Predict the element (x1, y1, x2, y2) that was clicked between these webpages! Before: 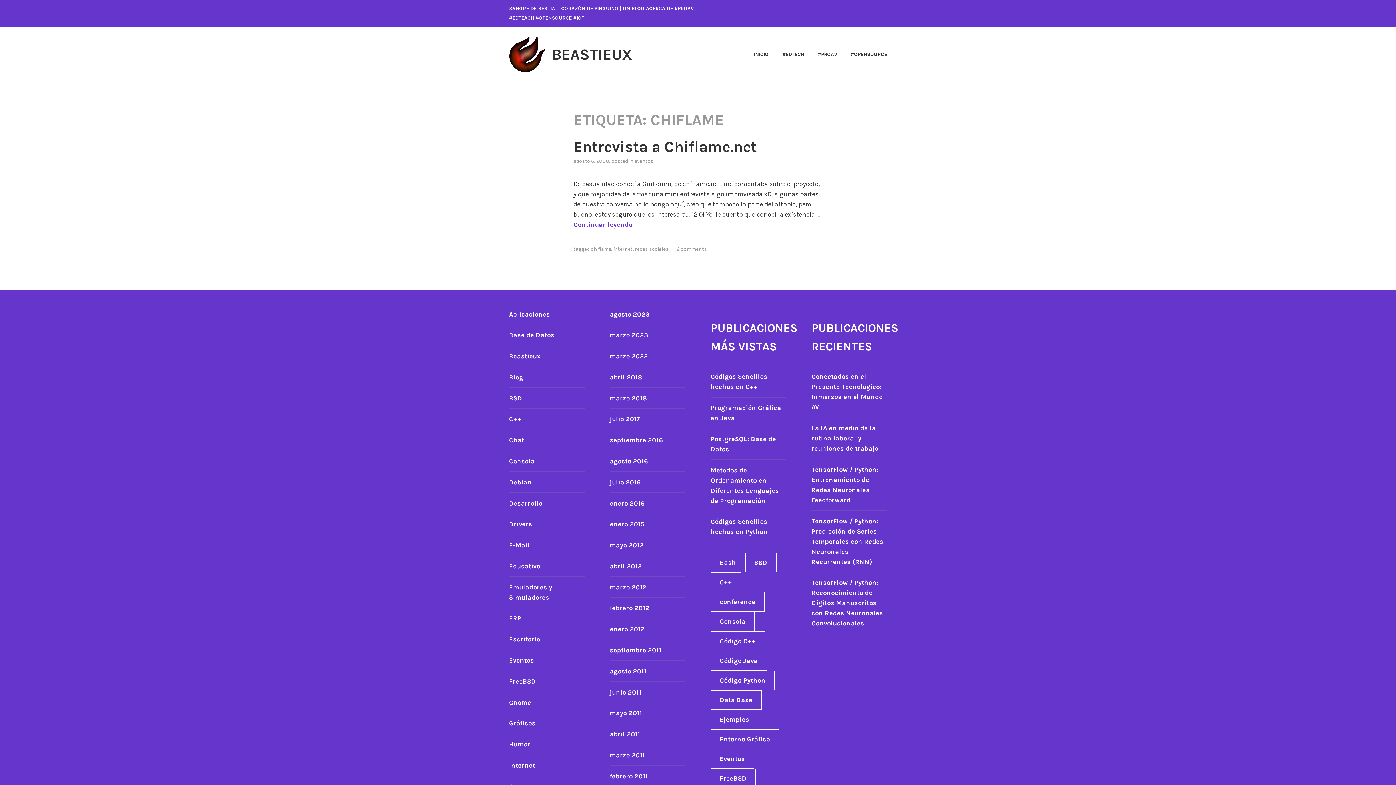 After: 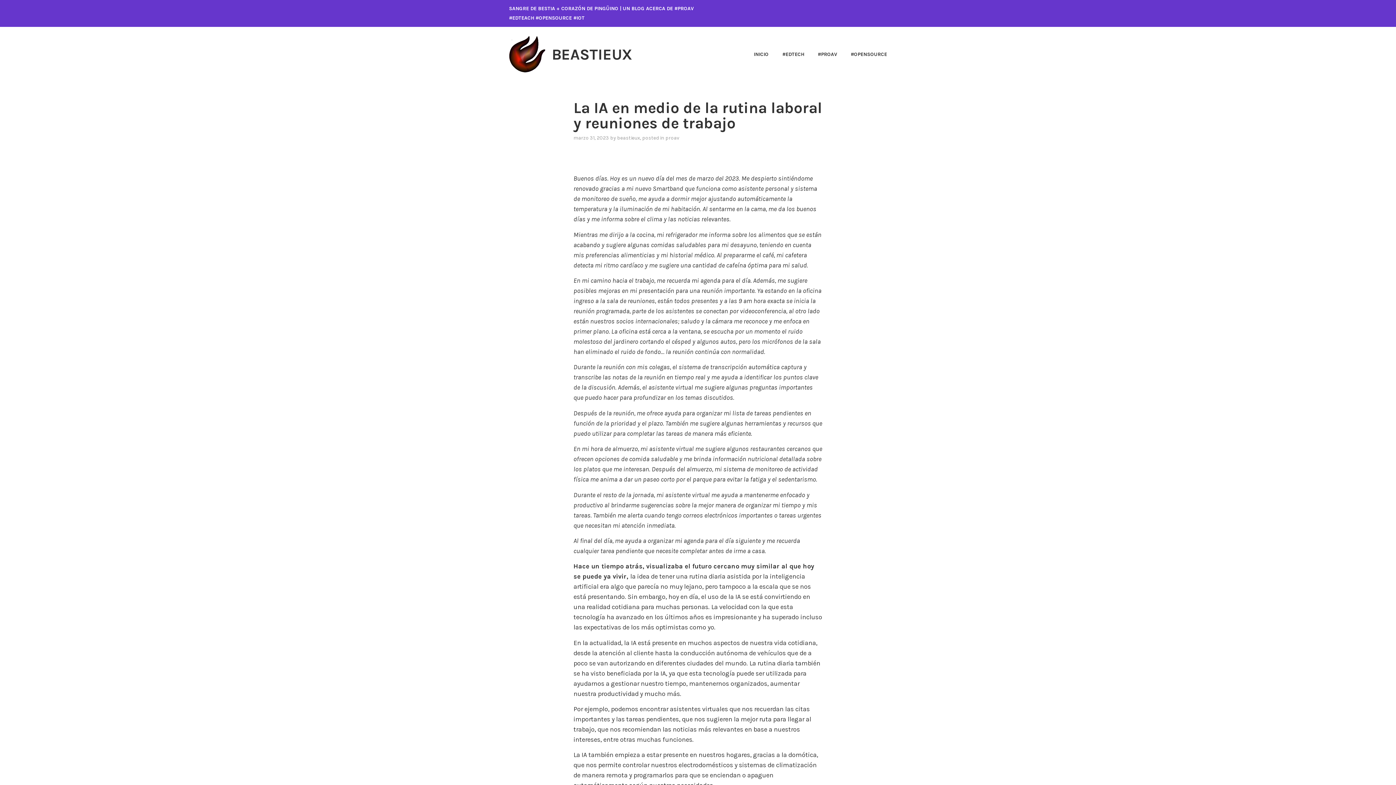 Action: bbox: (811, 424, 878, 452) label: La IA en medio de la rutina laboral y reuniones de trabajo